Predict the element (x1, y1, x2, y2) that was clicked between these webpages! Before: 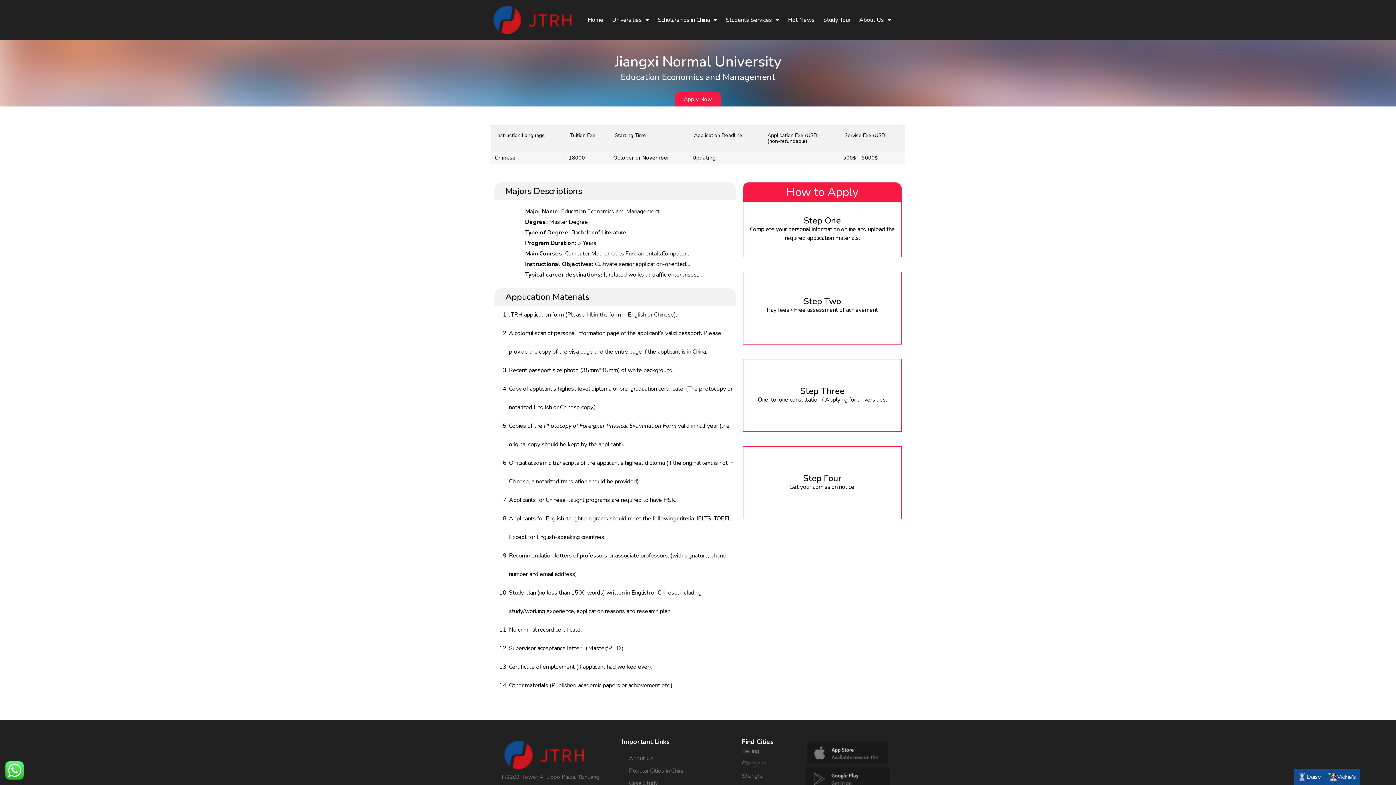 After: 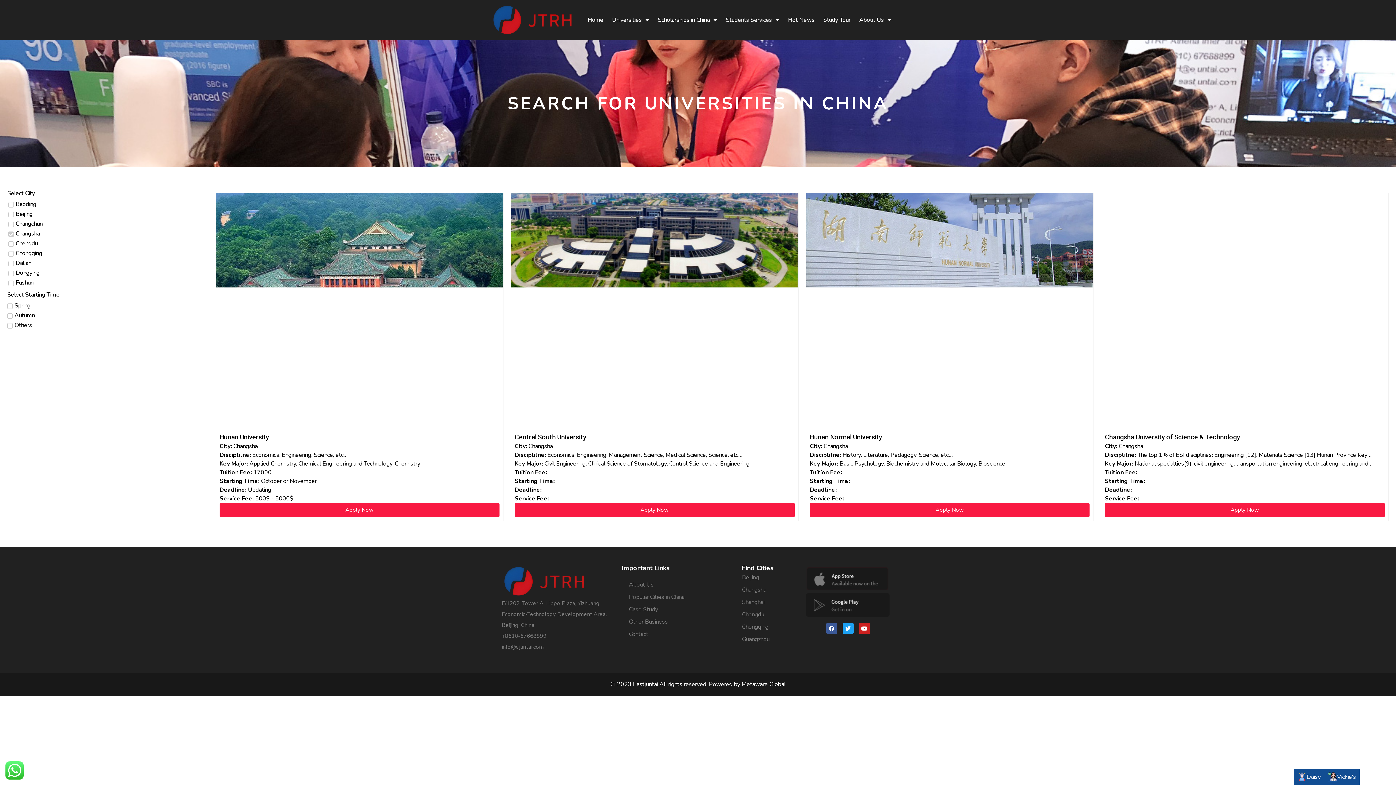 Action: label: Changsha bbox: (741, 757, 794, 770)